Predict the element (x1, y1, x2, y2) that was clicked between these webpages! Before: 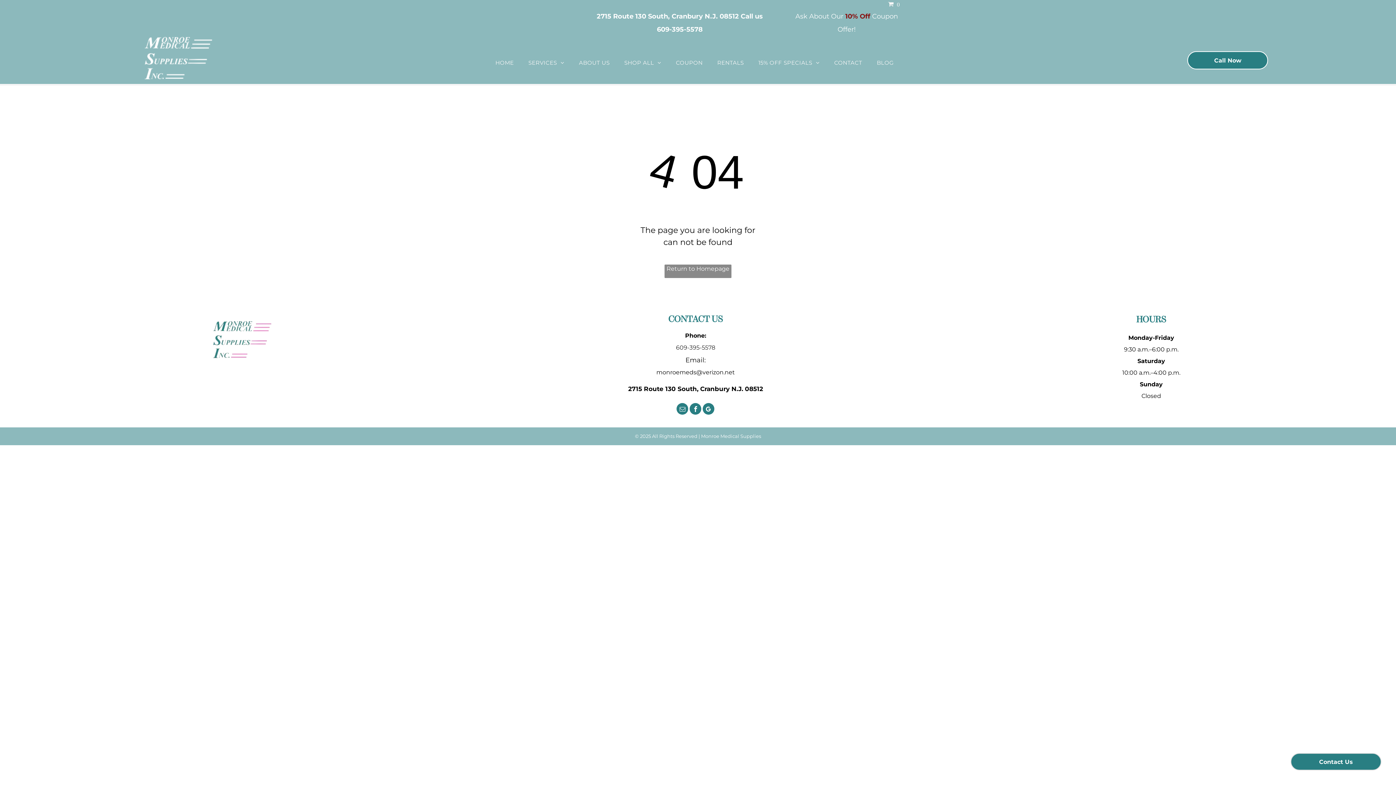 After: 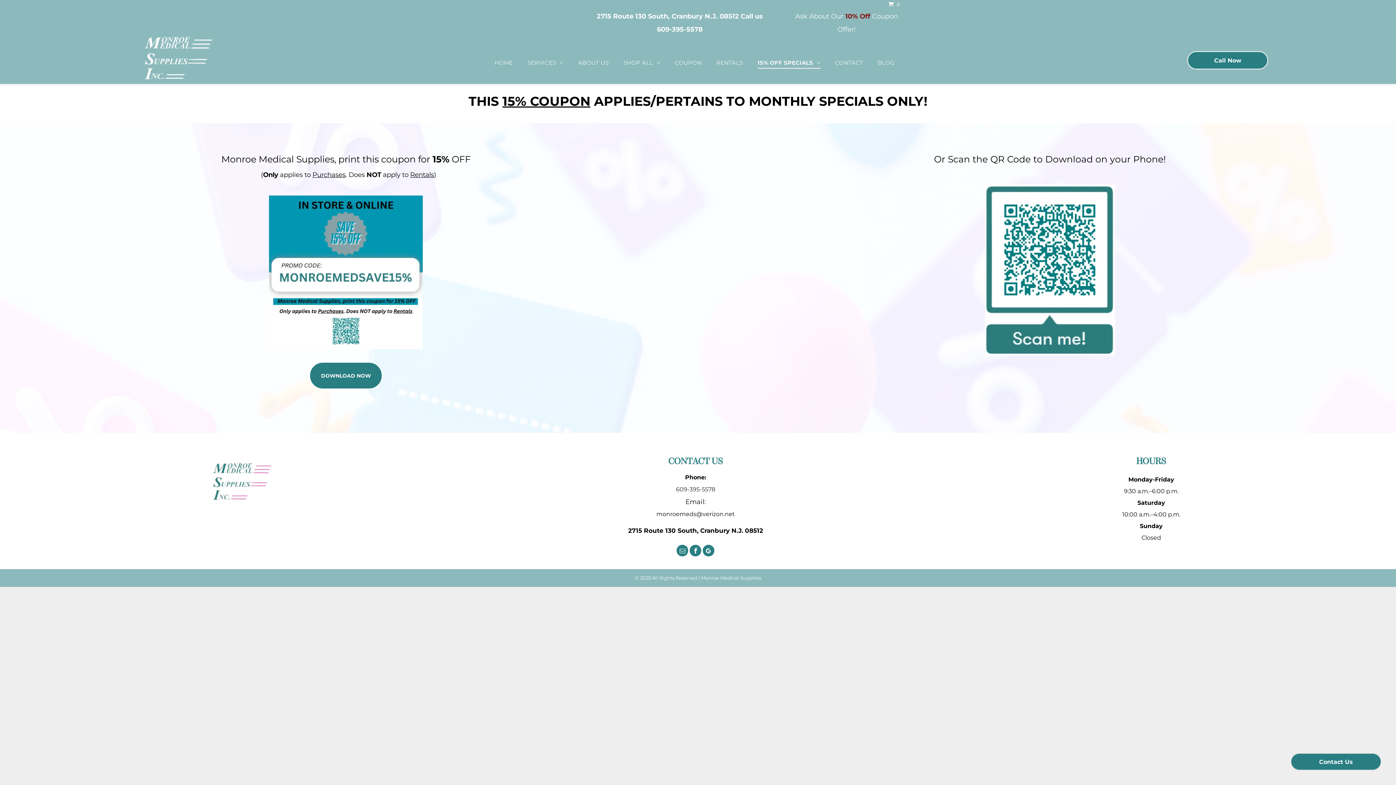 Action: label: 15% OFF SPECIALS bbox: (751, 57, 827, 68)